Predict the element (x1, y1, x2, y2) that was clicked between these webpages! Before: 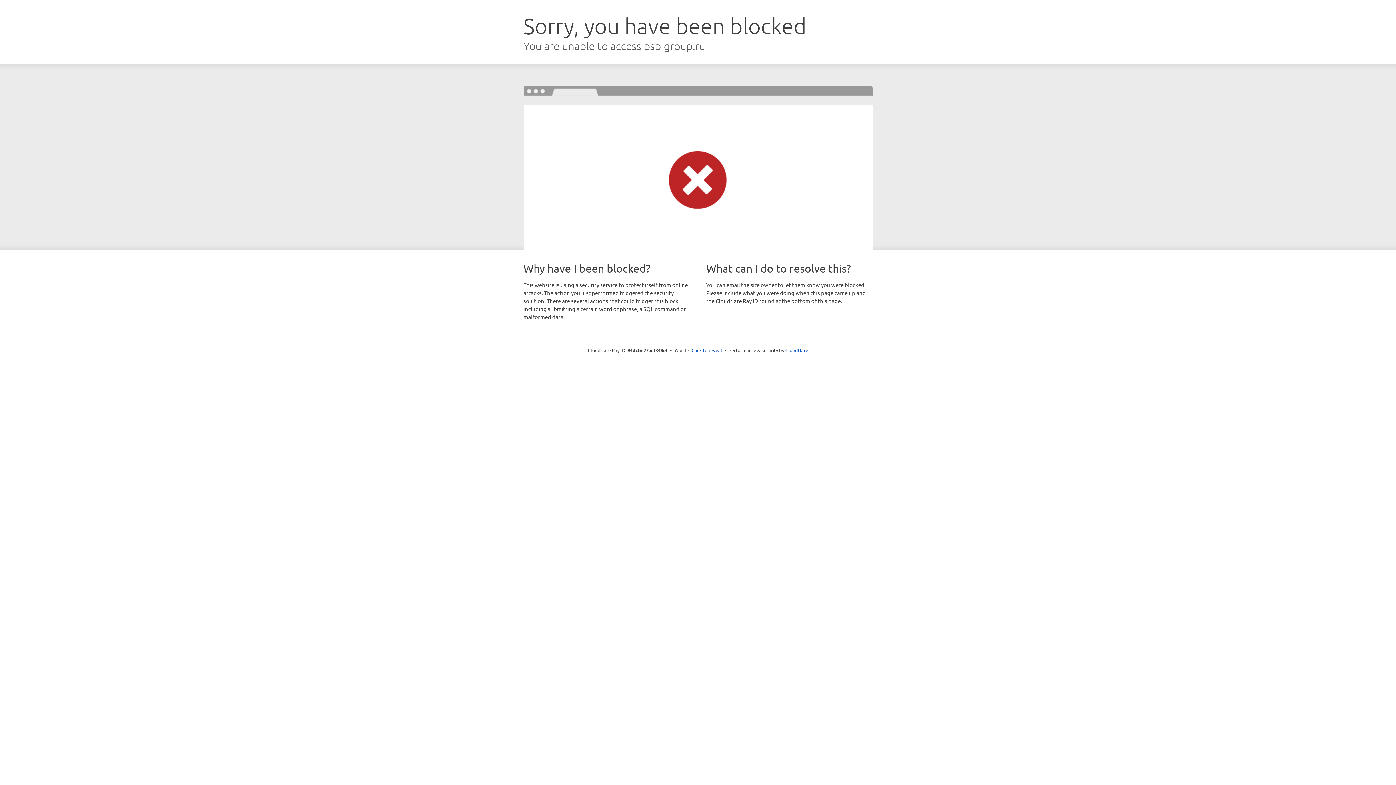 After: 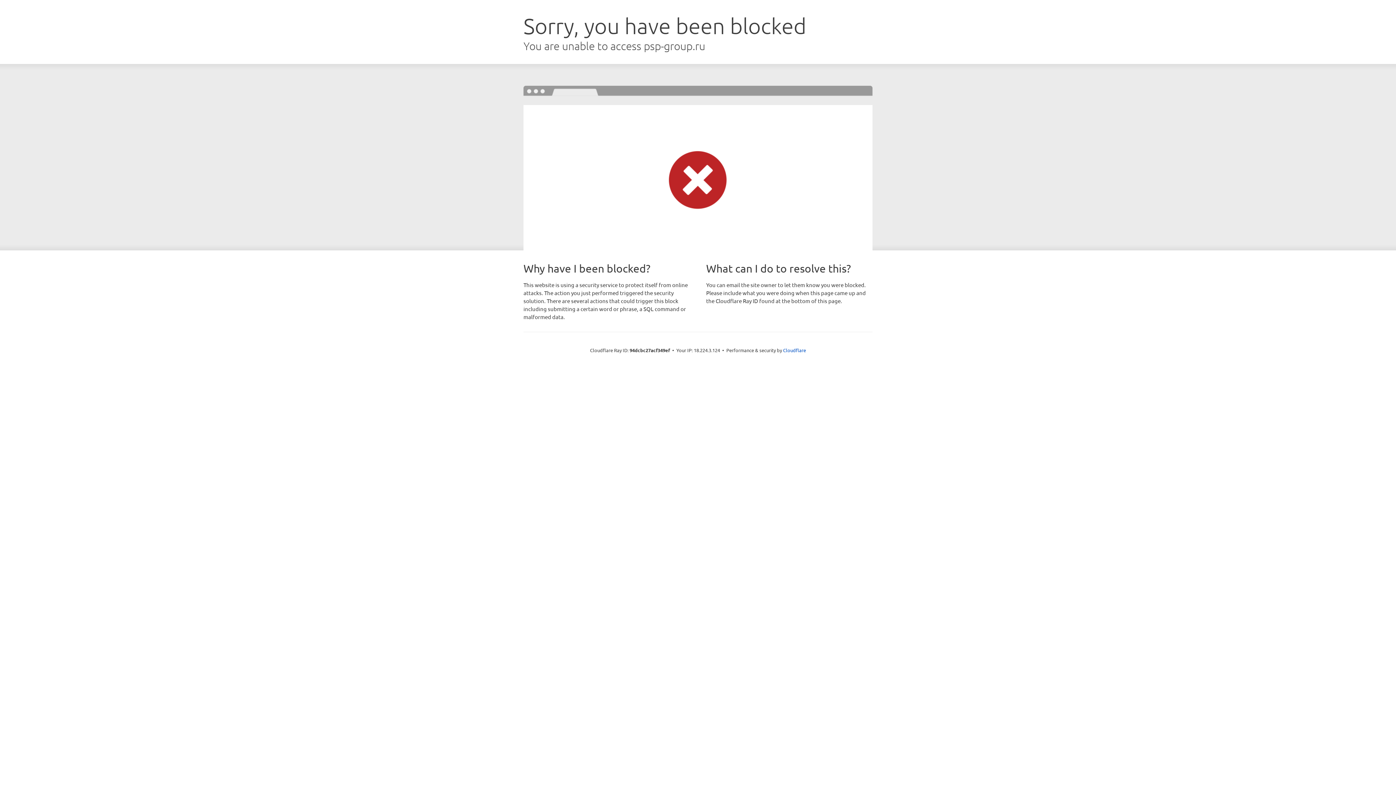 Action: label: Click to reveal bbox: (691, 346, 722, 353)